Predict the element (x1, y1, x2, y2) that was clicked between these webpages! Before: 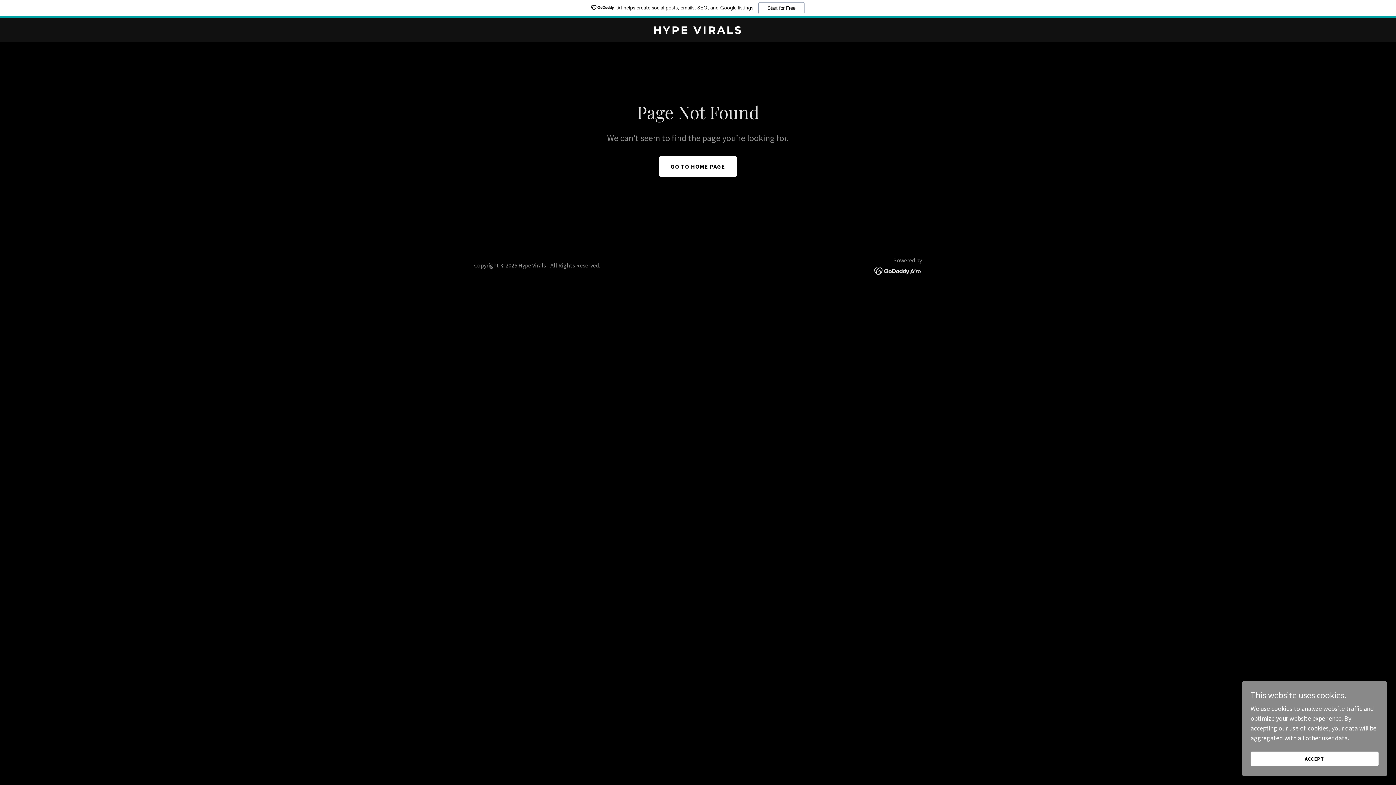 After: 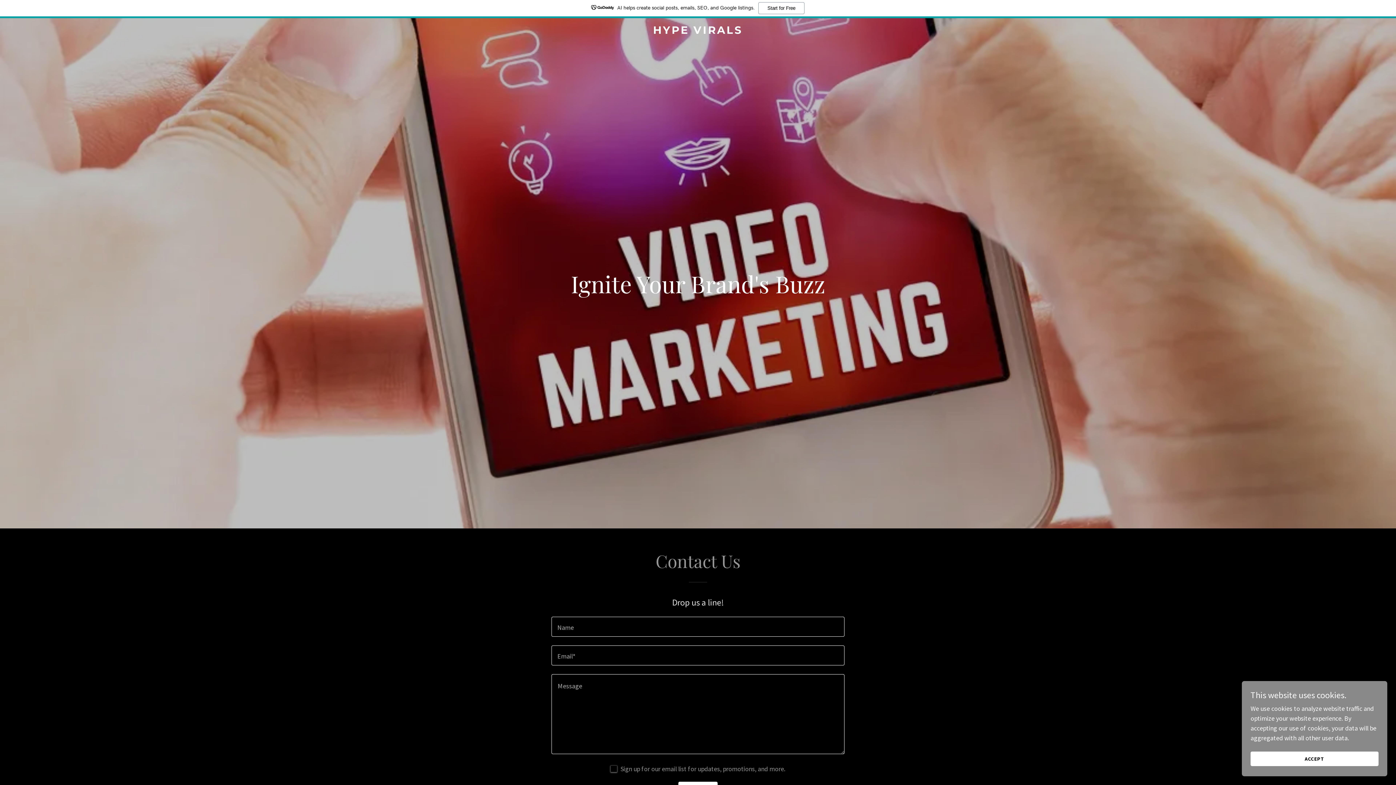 Action: label: GO TO HOME PAGE bbox: (659, 156, 737, 176)